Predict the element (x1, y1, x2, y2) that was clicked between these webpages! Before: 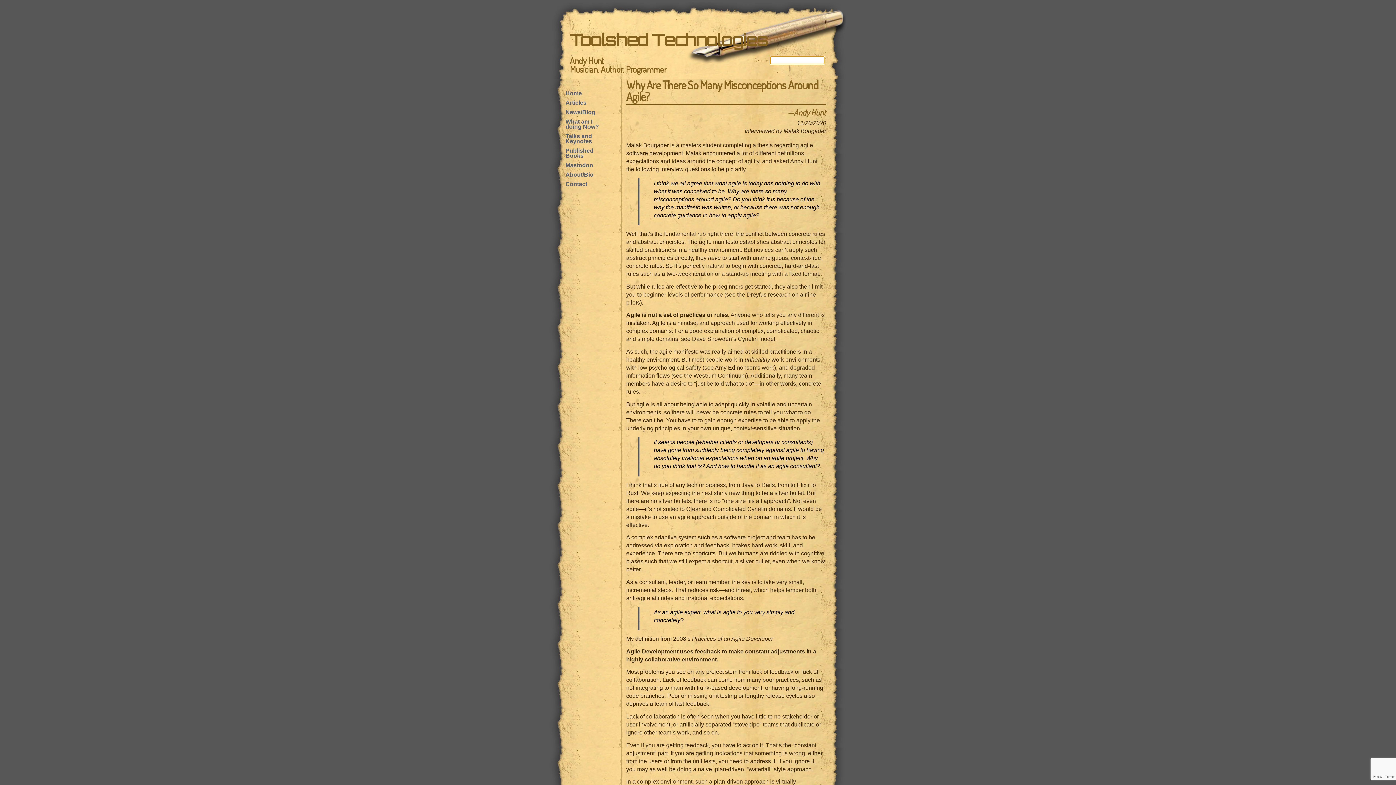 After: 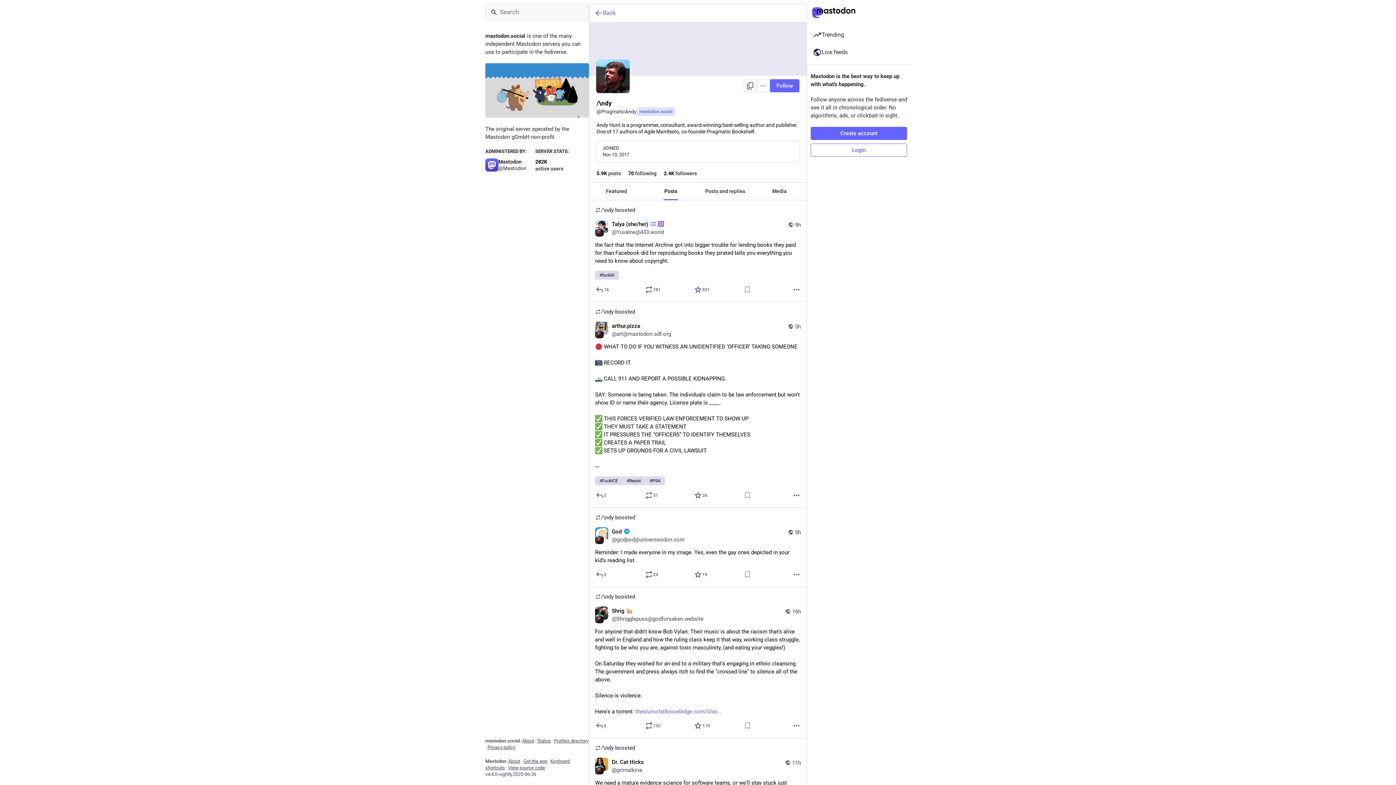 Action: label: Mastodon bbox: (565, 162, 593, 168)